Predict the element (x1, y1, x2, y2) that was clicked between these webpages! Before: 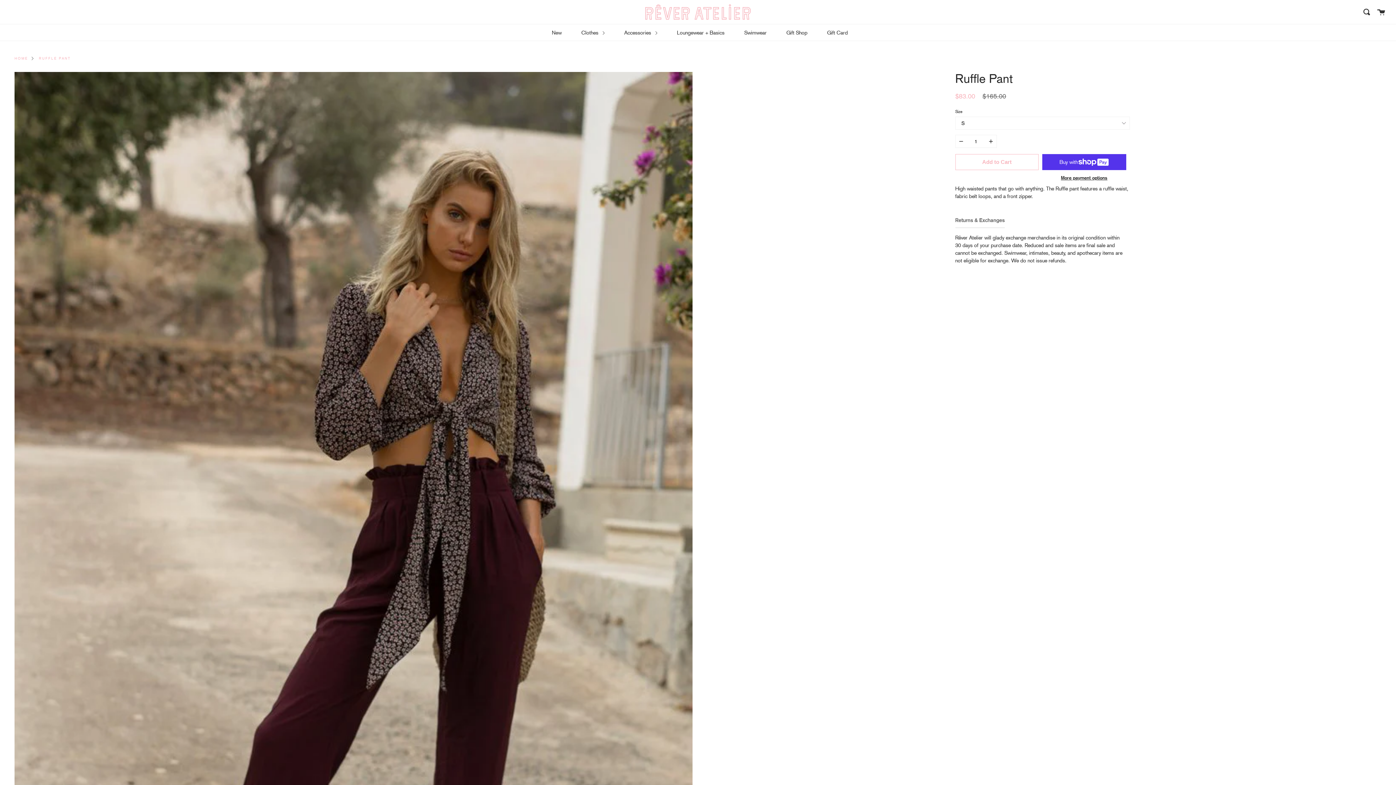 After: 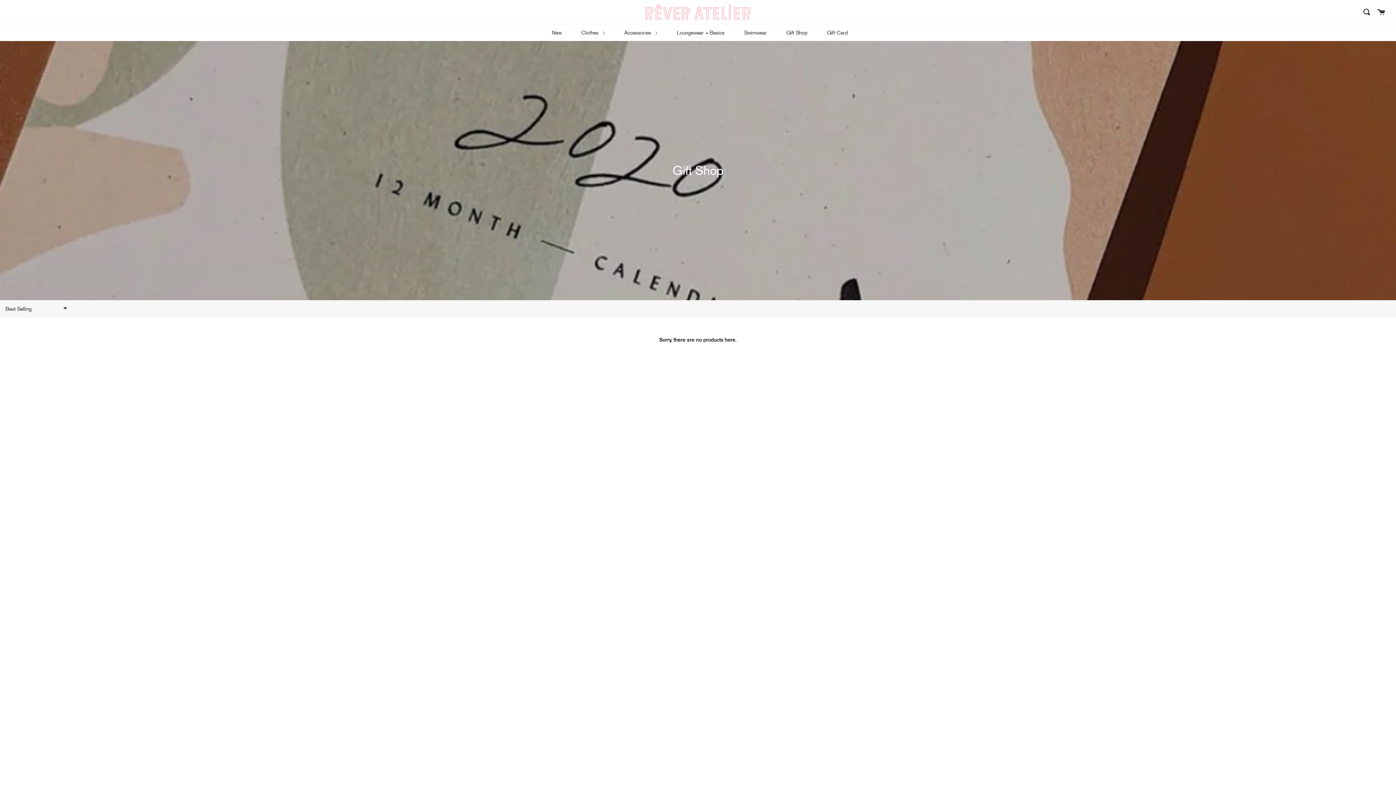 Action: bbox: (784, 24, 809, 40) label: Gift Shop